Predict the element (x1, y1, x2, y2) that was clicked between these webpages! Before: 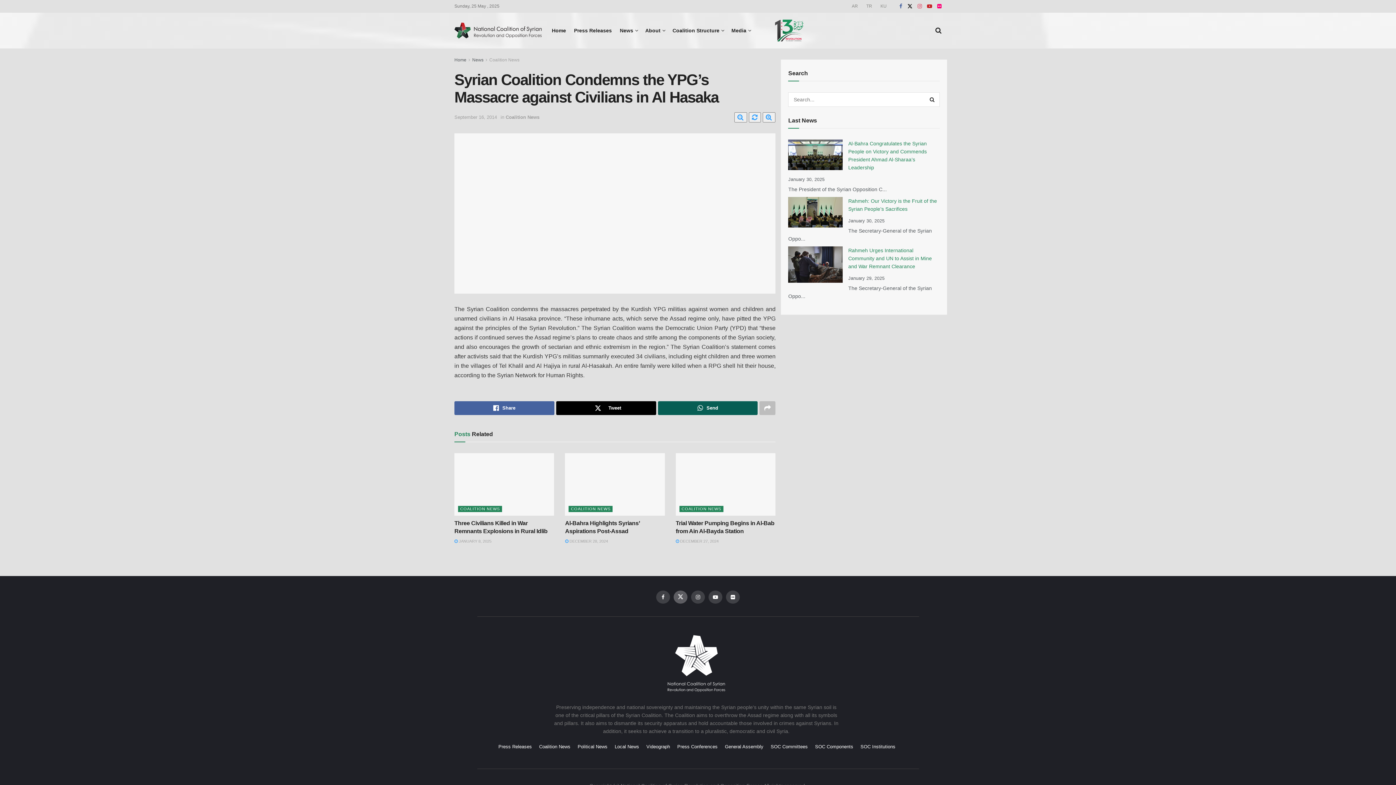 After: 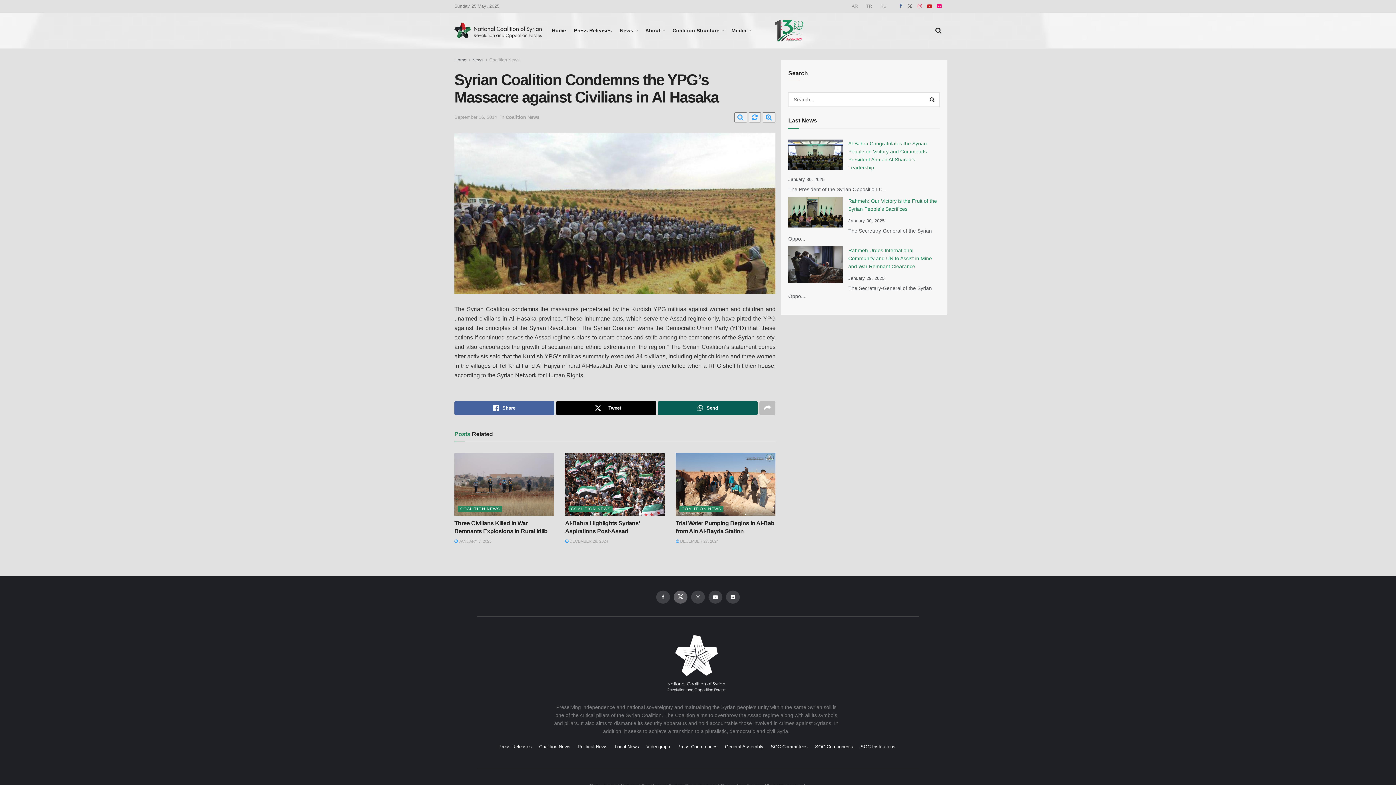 Action: bbox: (907, 0, 912, 12)